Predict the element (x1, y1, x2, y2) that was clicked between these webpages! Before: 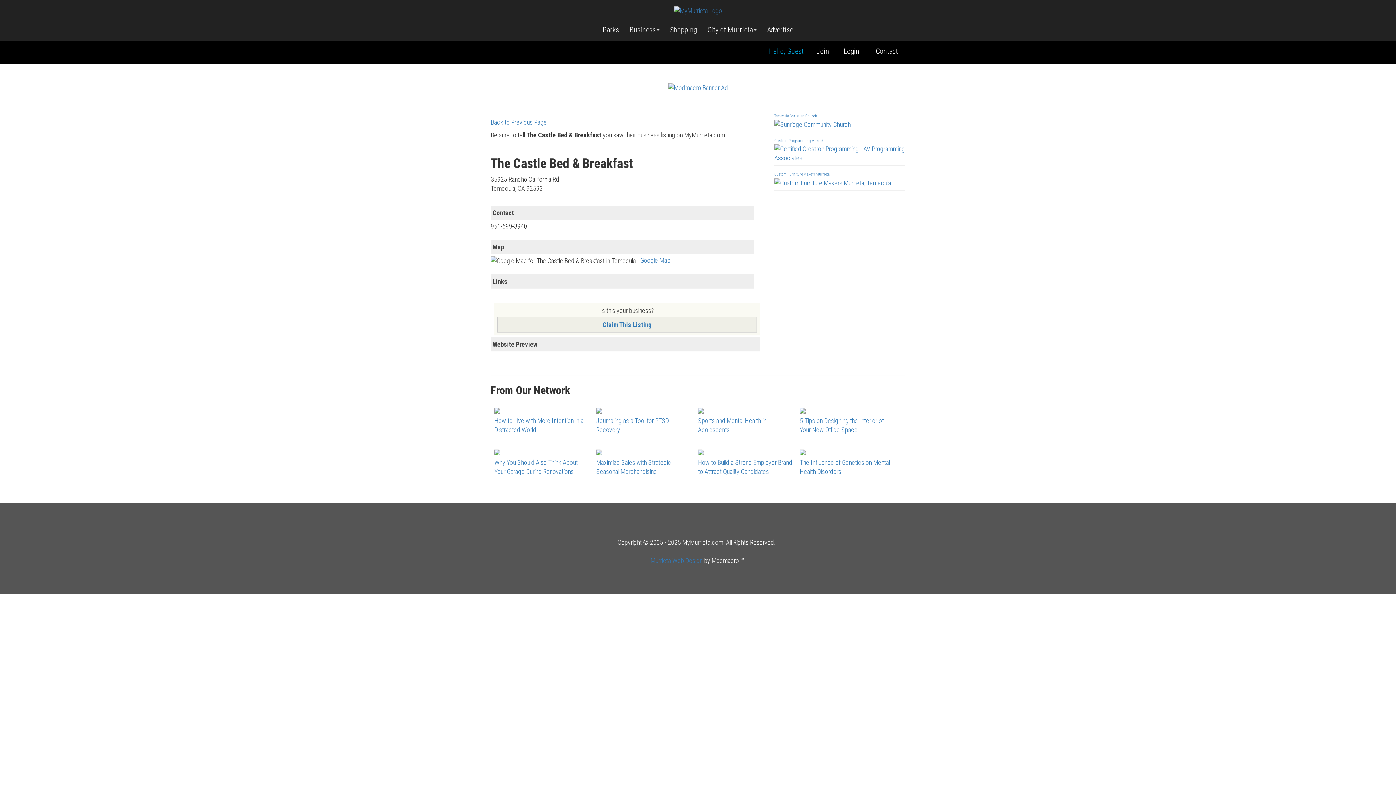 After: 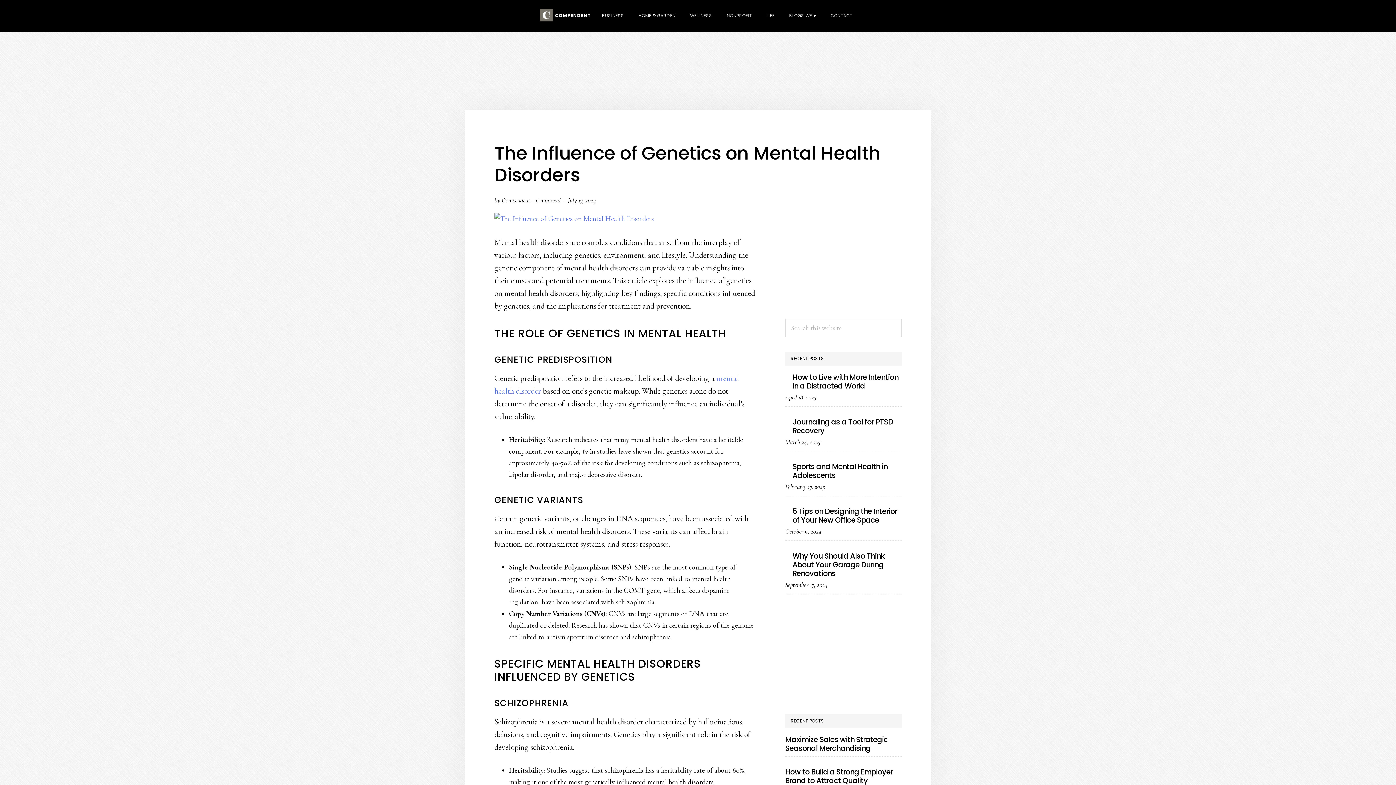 Action: bbox: (800, 448, 805, 455)